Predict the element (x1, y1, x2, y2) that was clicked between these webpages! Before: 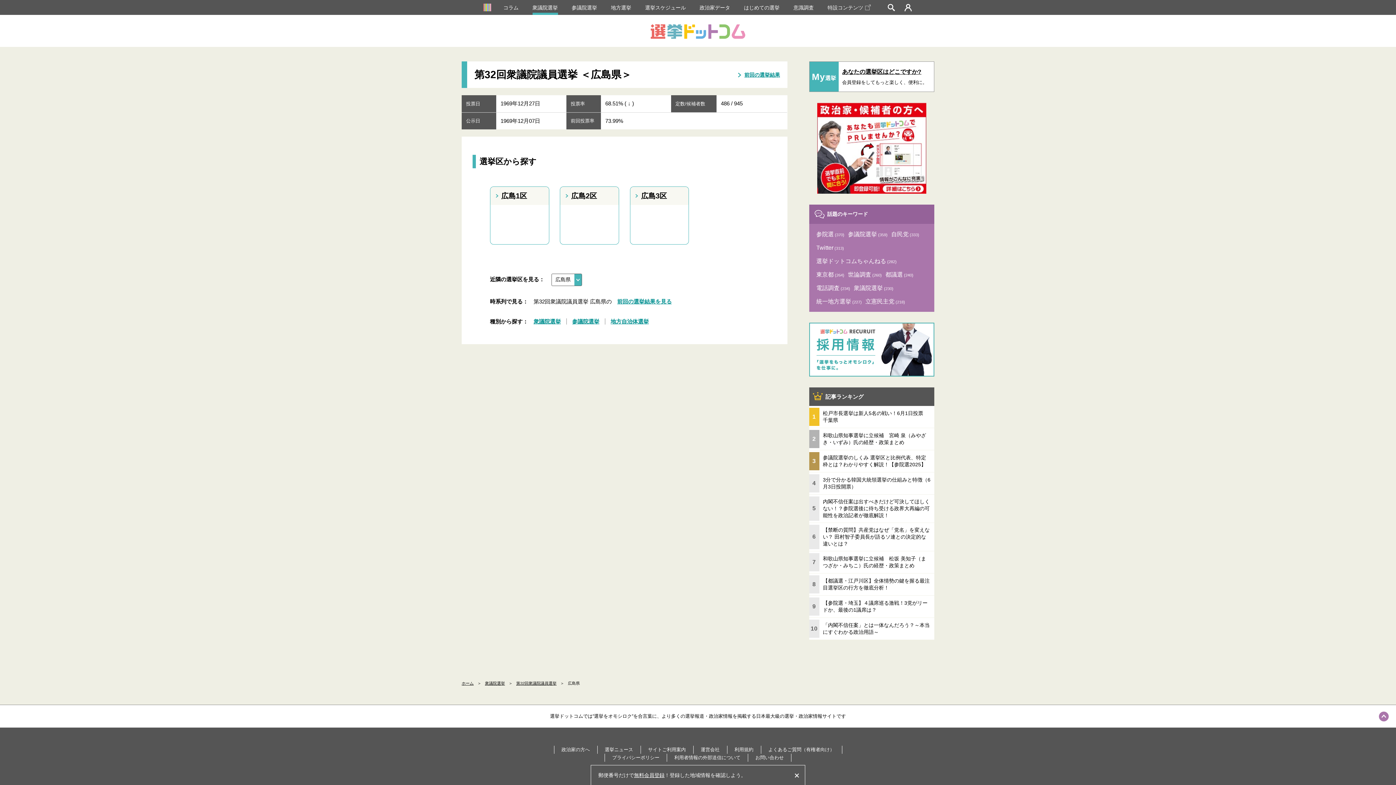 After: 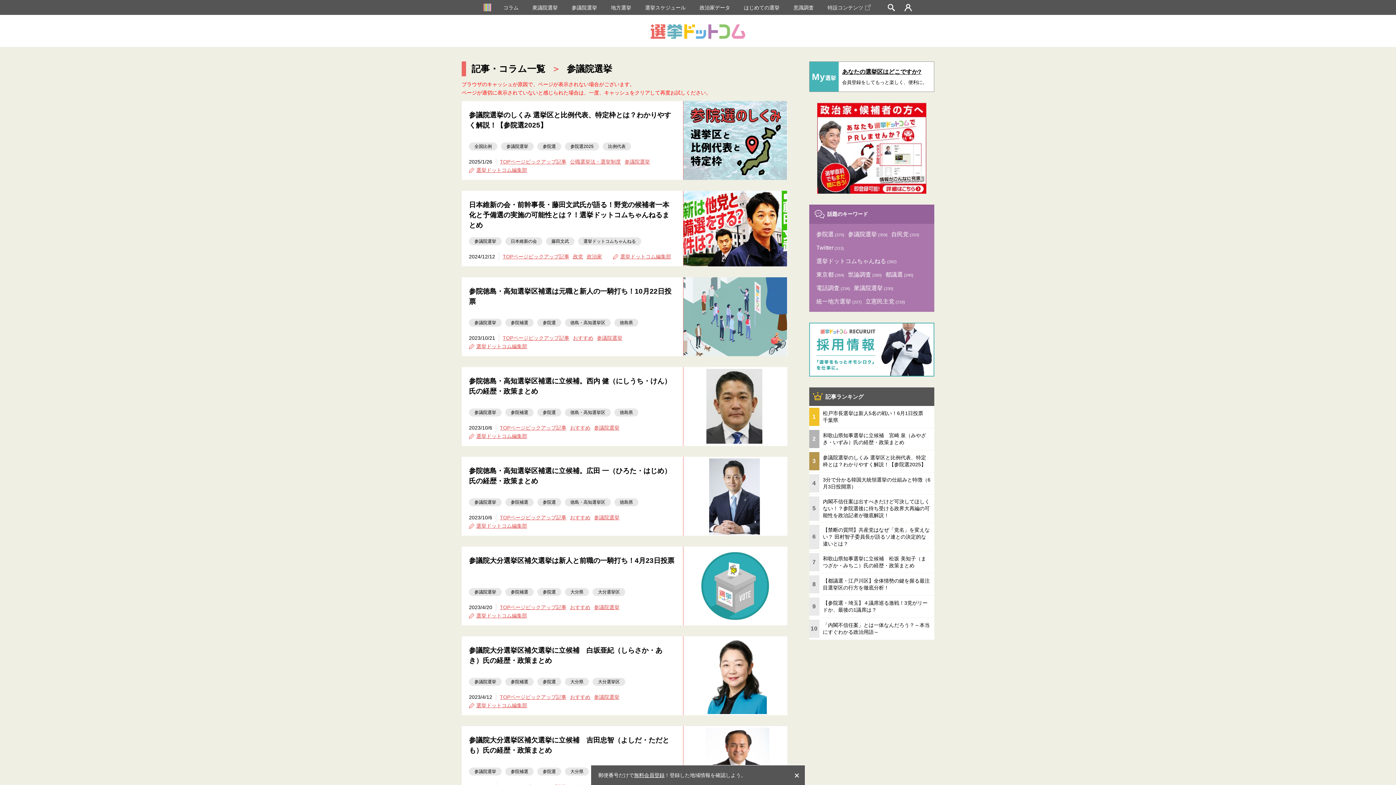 Action: label: 参議院選挙(359) bbox: (848, 227, 889, 241)